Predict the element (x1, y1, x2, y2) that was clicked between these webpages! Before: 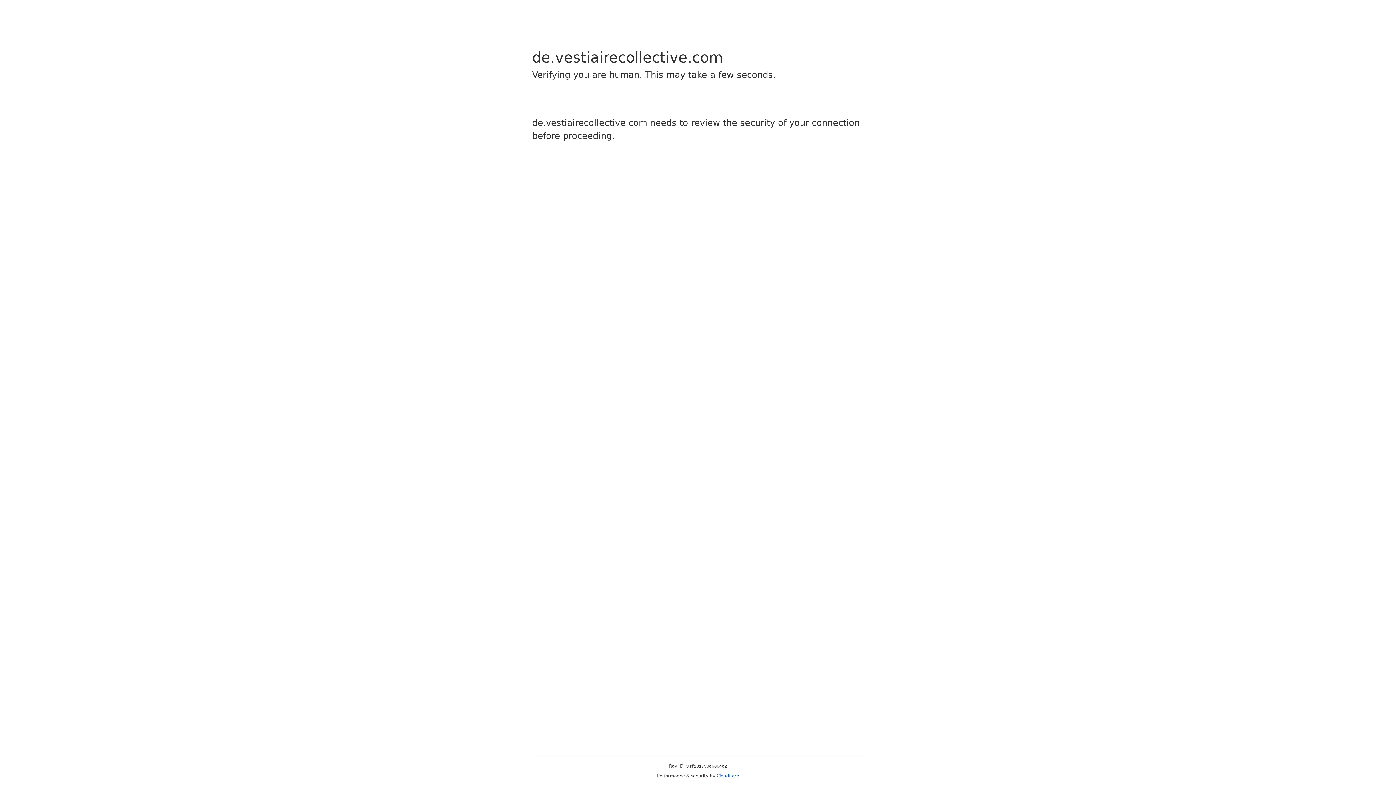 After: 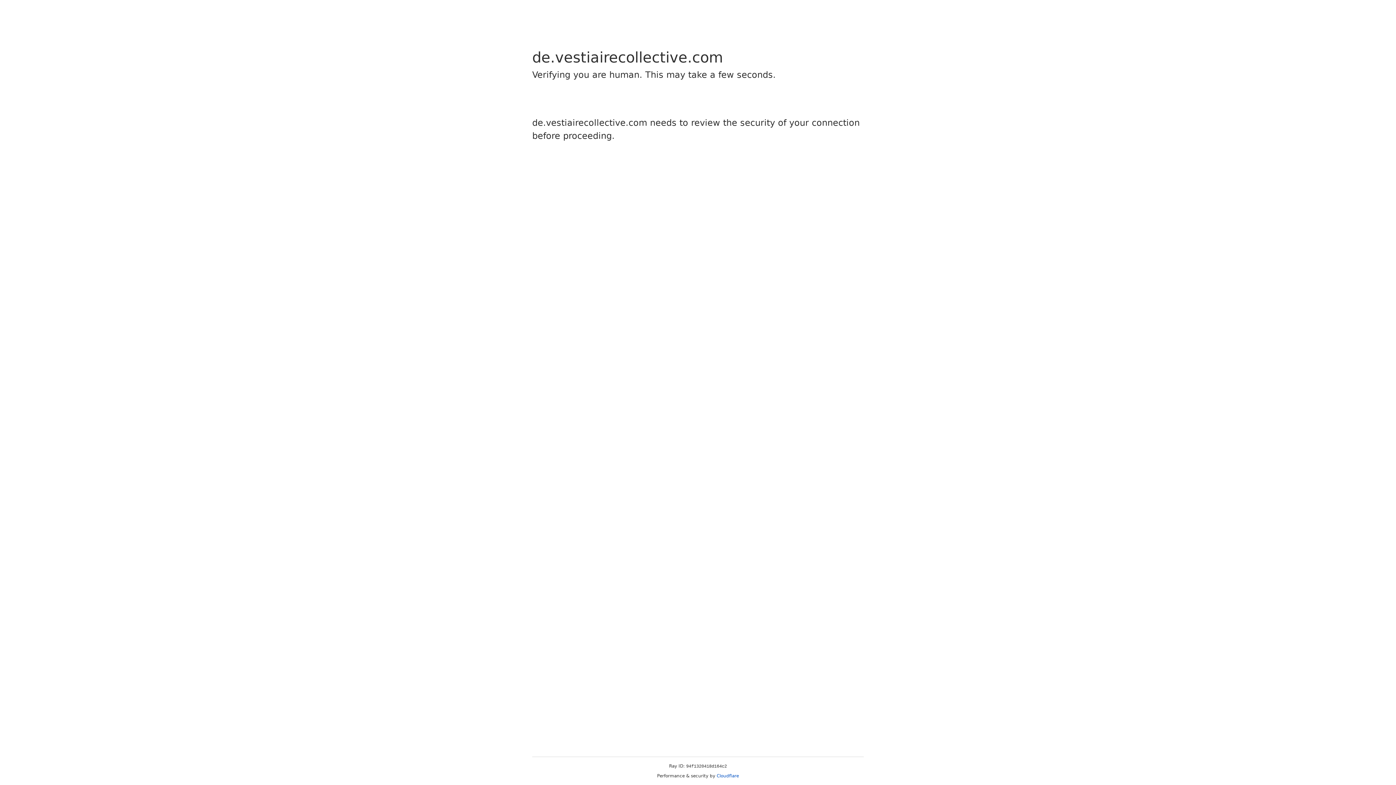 Action: label: Cloudflare bbox: (716, 773, 739, 778)